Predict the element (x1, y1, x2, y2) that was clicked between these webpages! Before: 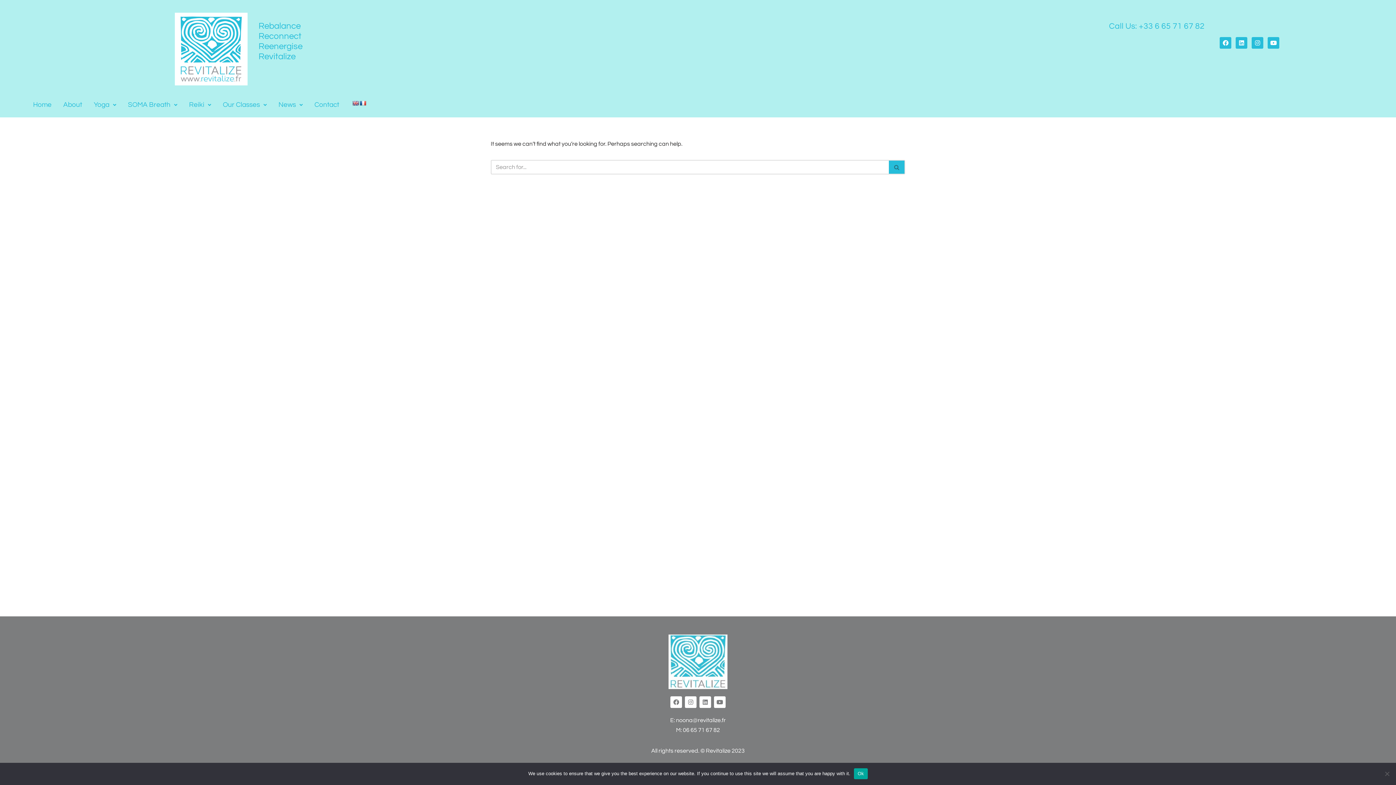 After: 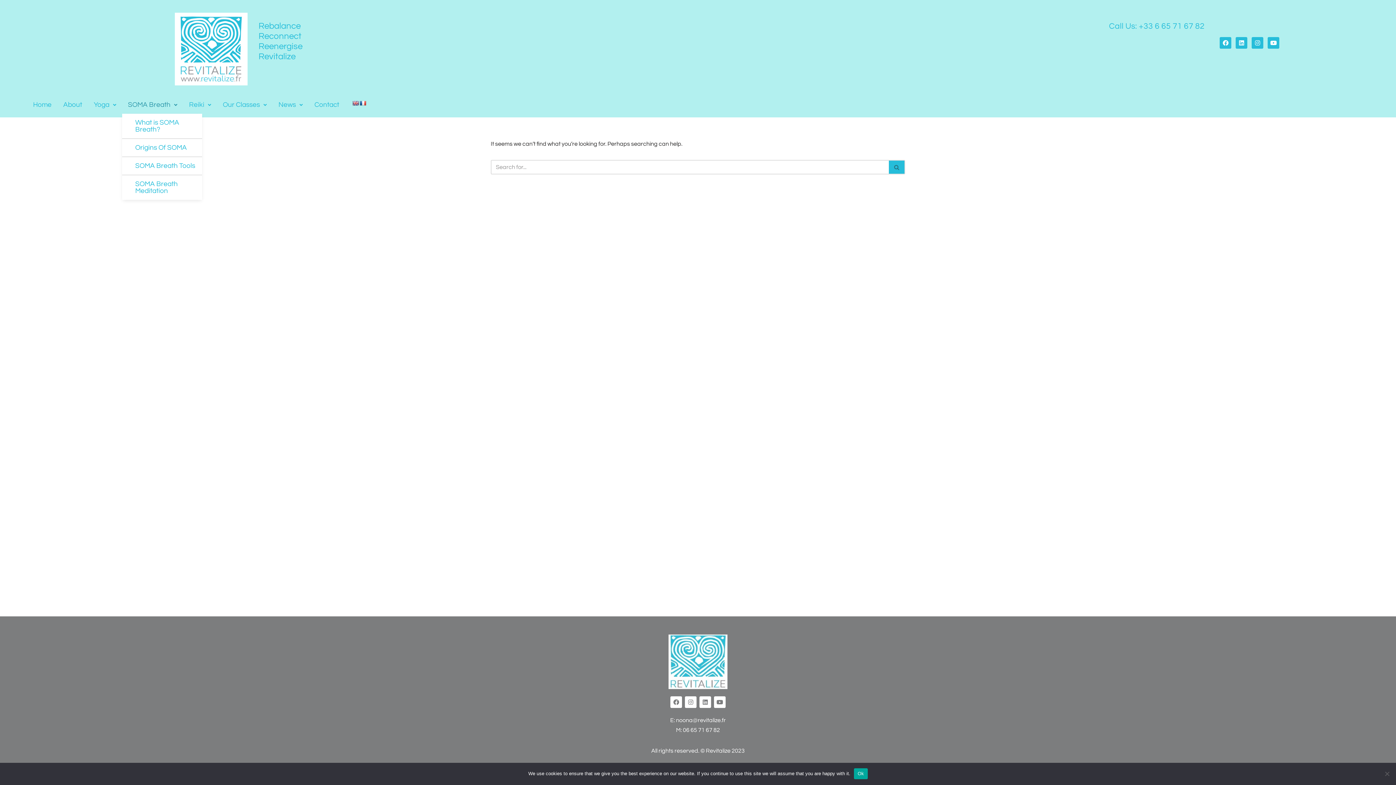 Action: bbox: (122, 96, 183, 113) label: SOMA Breath